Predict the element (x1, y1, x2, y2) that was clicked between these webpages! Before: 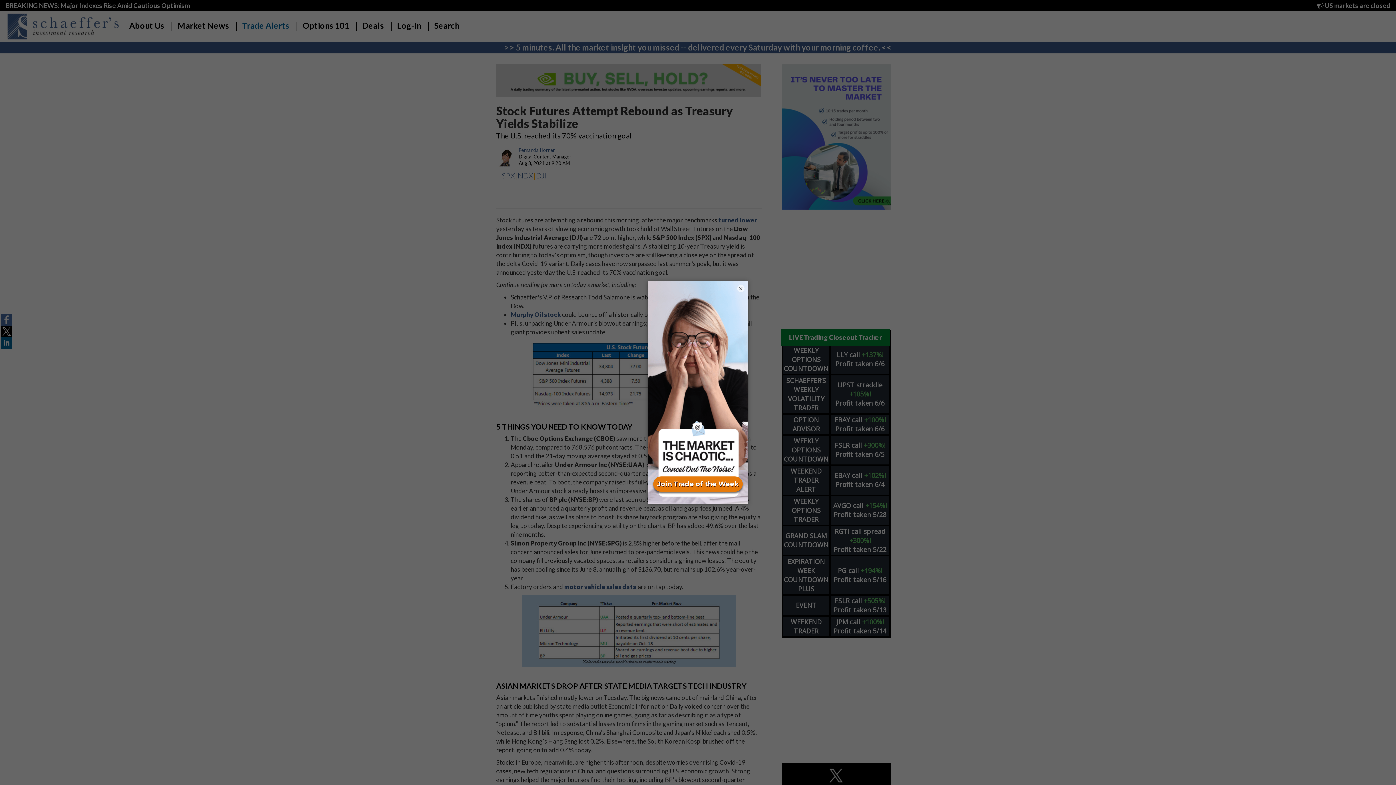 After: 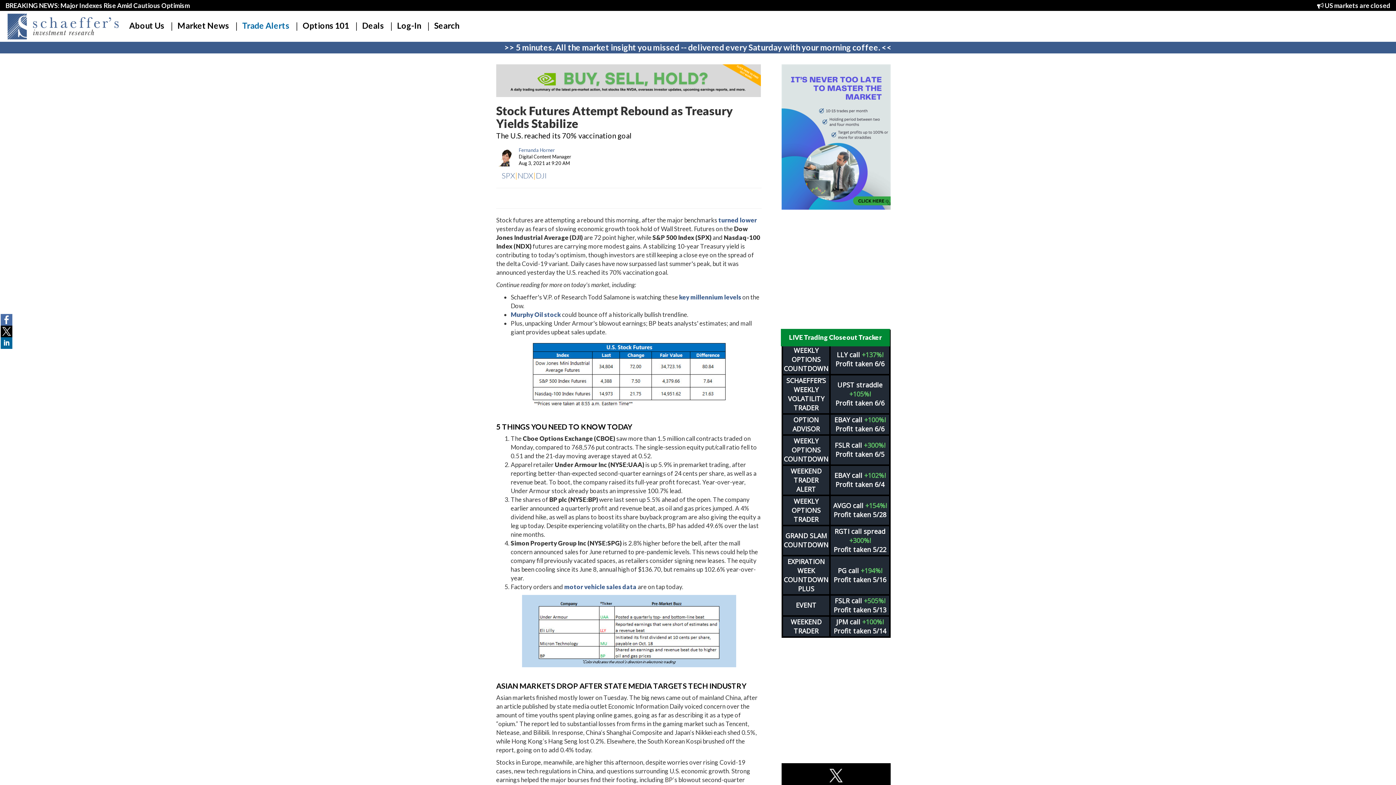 Action: bbox: (737, 284, 744, 292) label: ×